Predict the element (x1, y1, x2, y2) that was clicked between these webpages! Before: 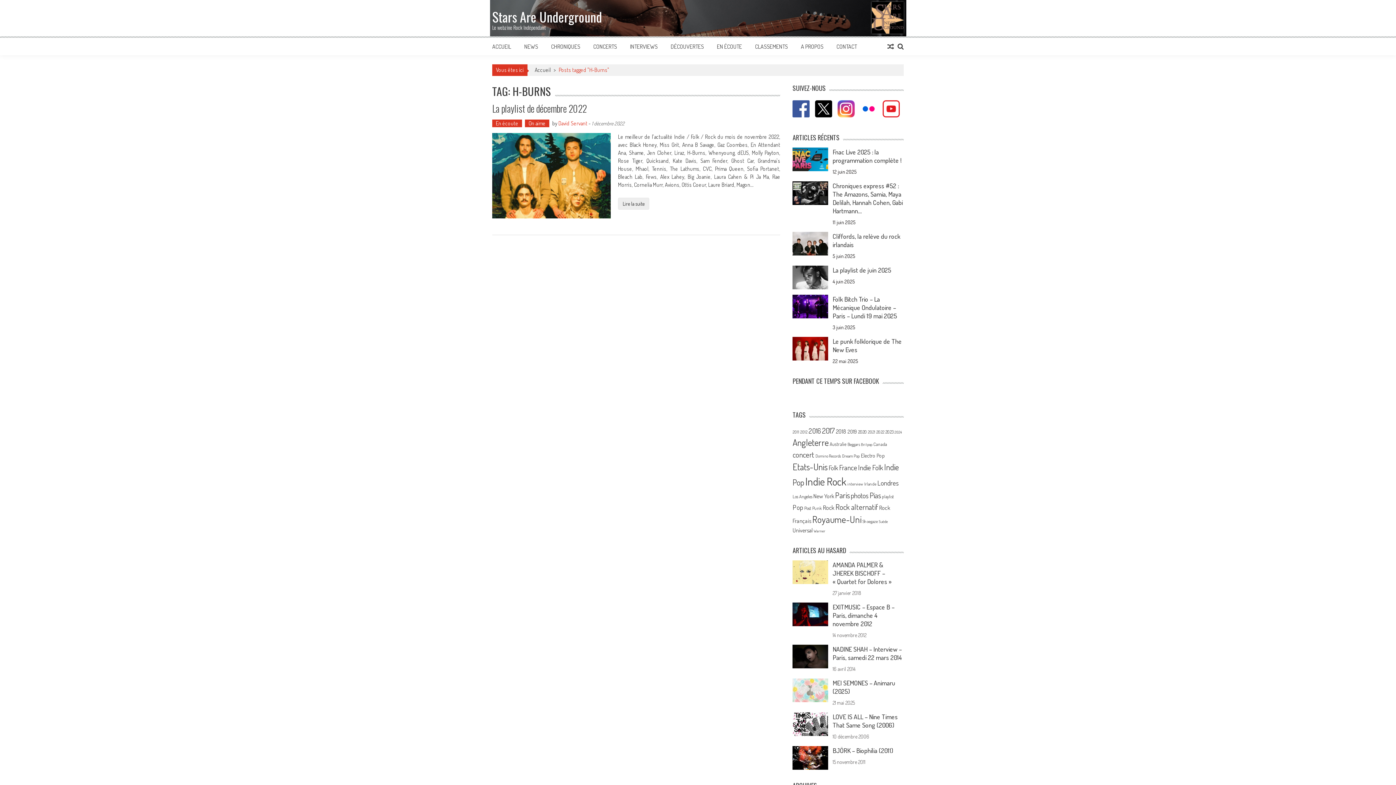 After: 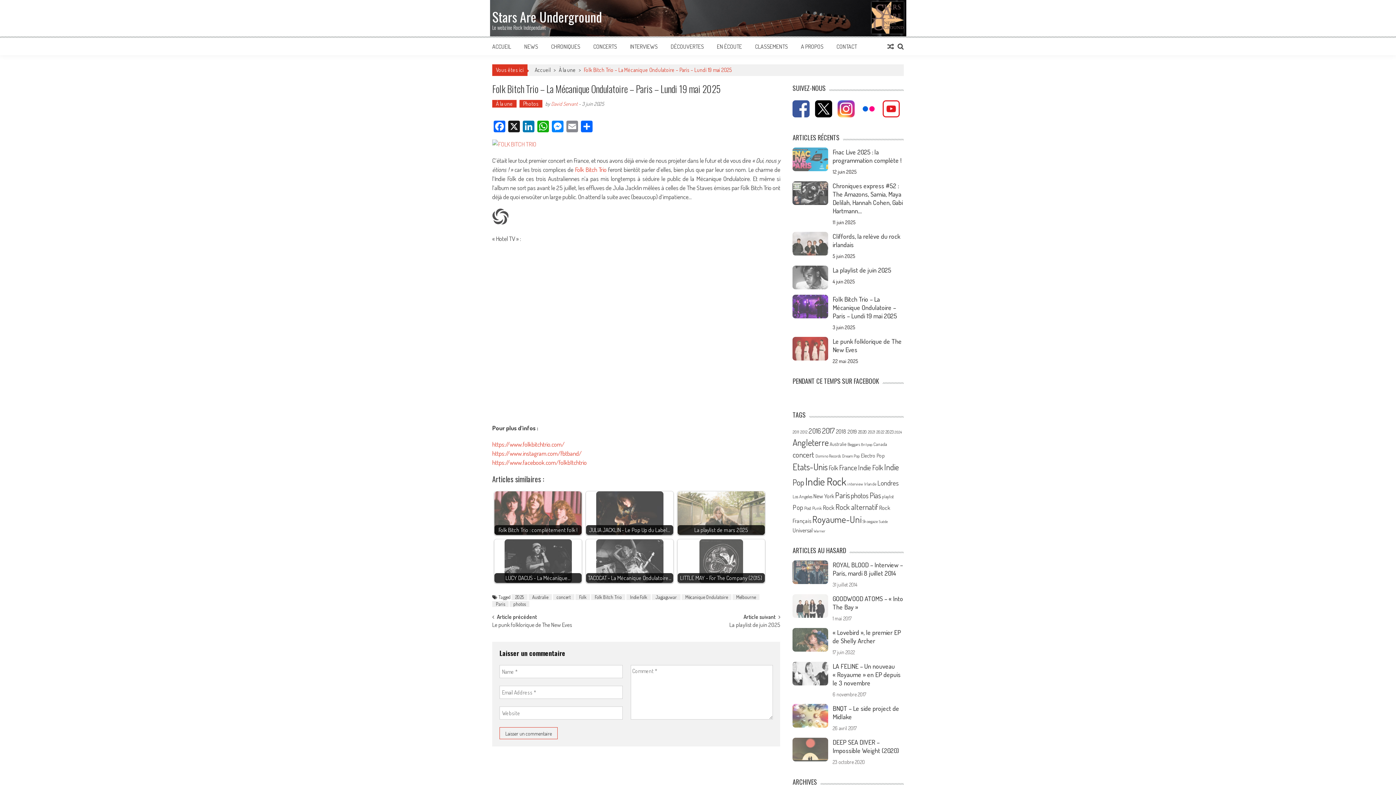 Action: bbox: (832, 295, 897, 320) label: Folk Bitch Trio – La Mécanique Ondulatoire – Paris – Lundi 19 mai 2025